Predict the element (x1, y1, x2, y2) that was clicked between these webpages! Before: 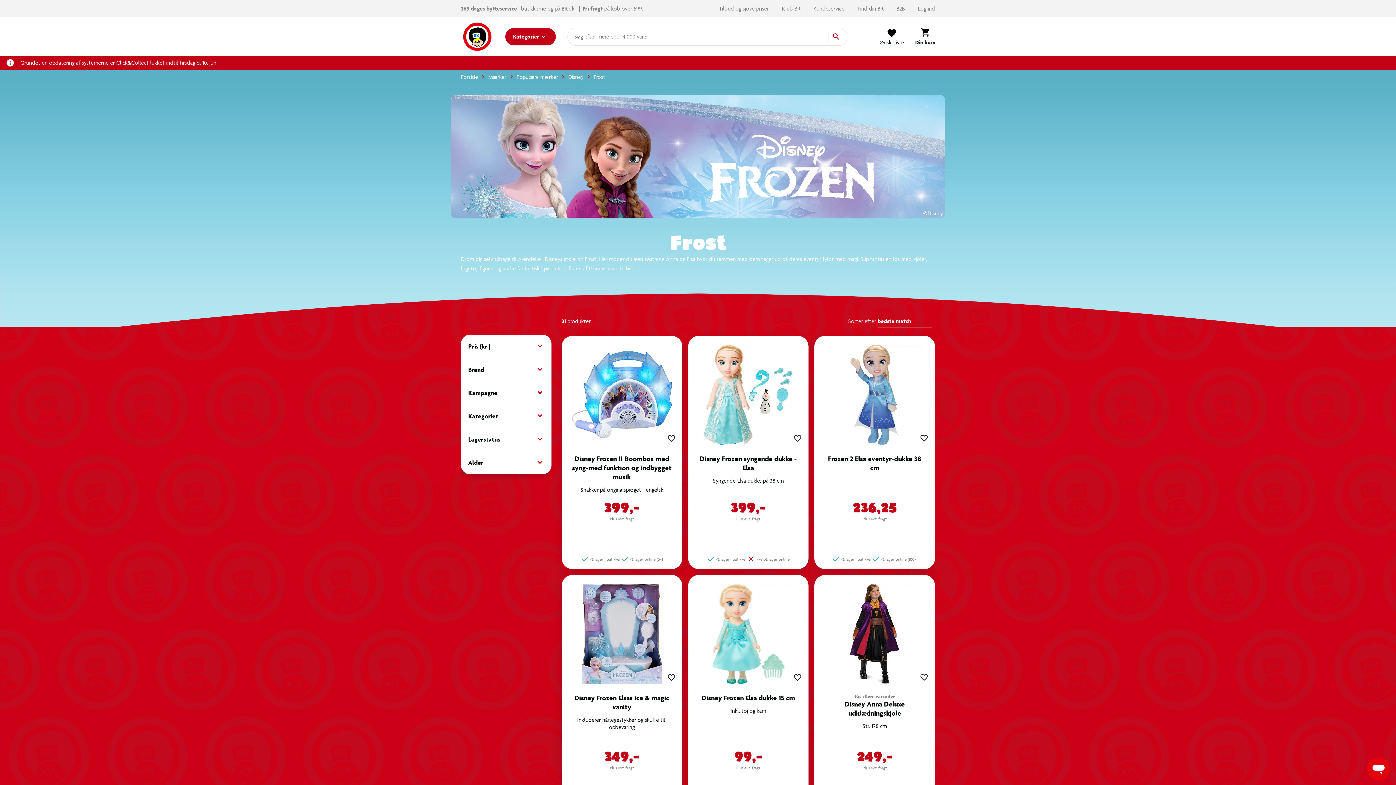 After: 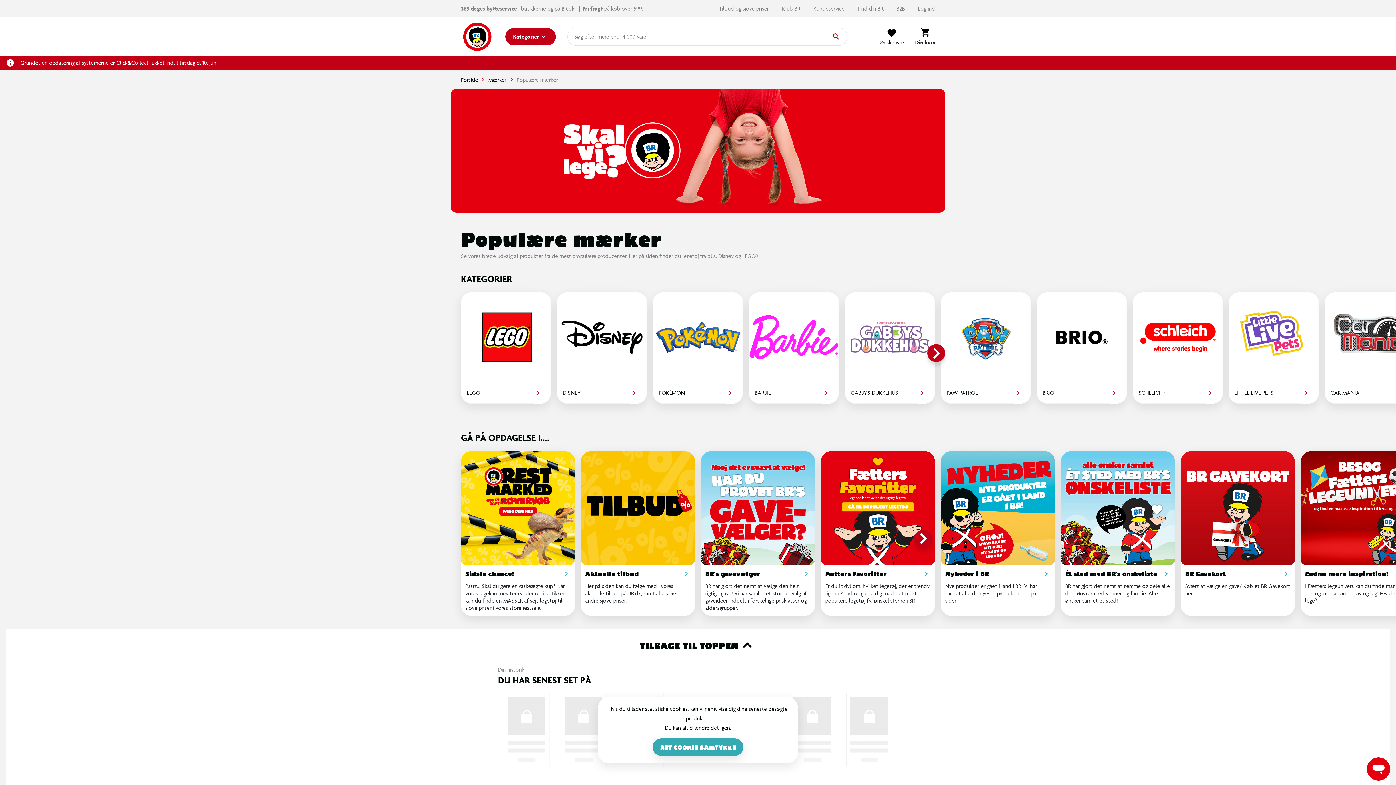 Action: bbox: (516, 73, 558, 80) label: Populære mærker